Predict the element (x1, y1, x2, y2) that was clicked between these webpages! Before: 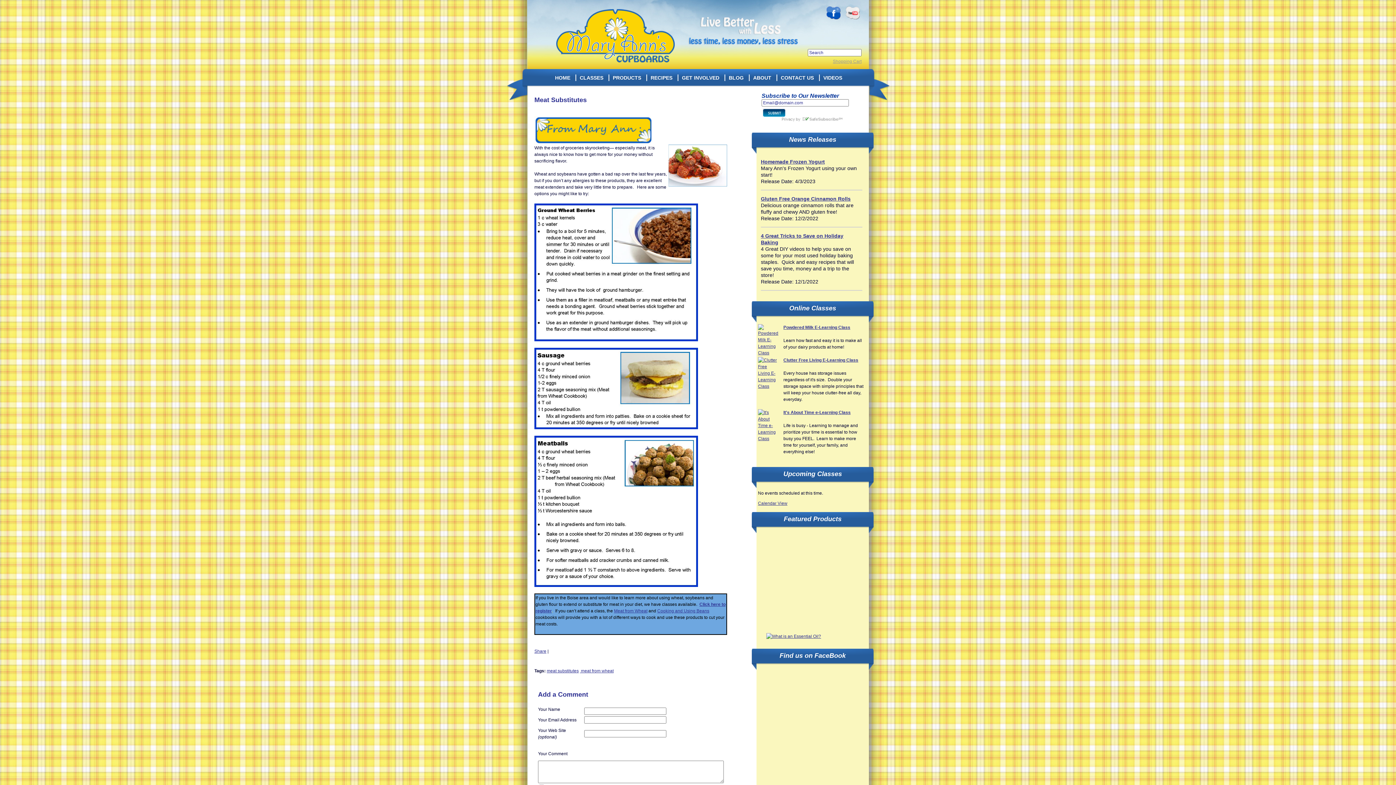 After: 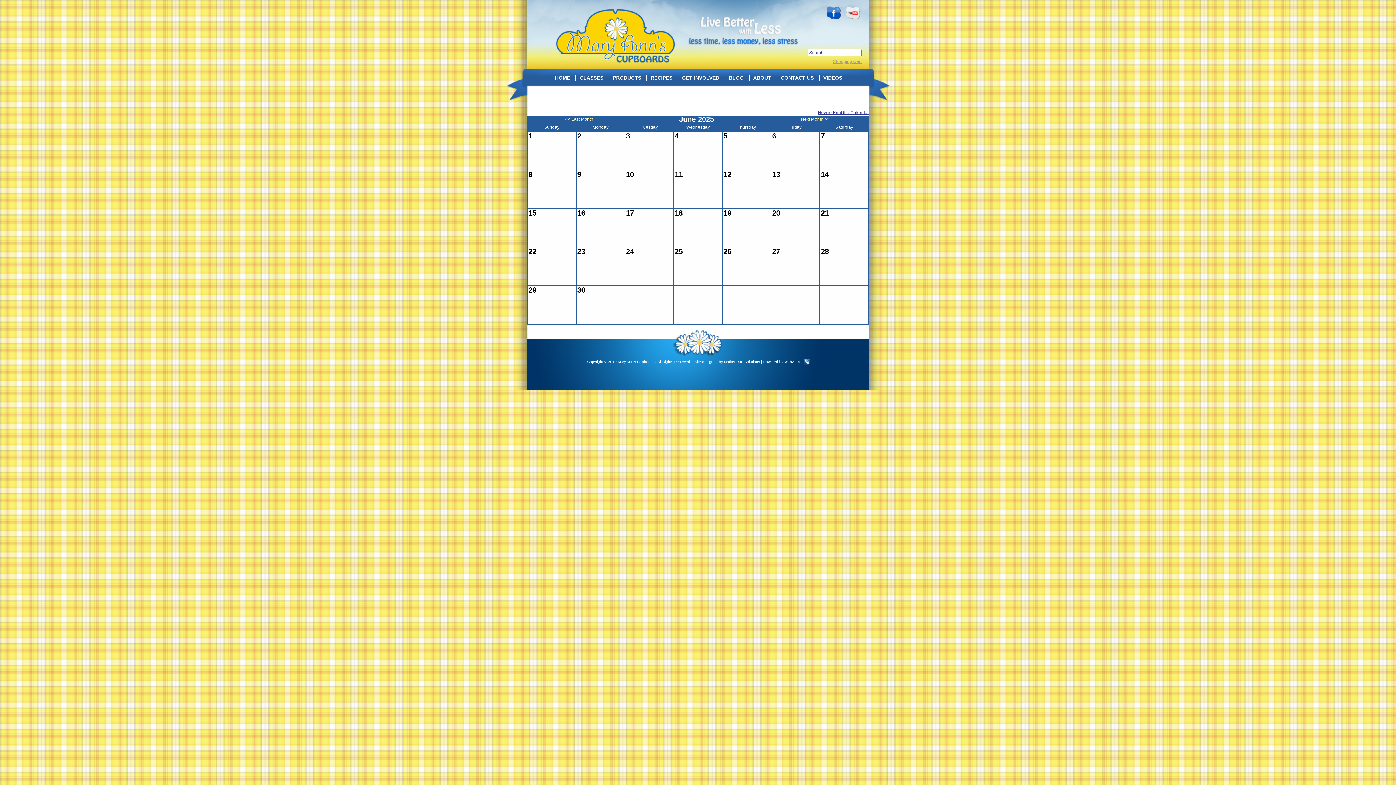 Action: bbox: (575, 74, 603, 81) label: CLASSES